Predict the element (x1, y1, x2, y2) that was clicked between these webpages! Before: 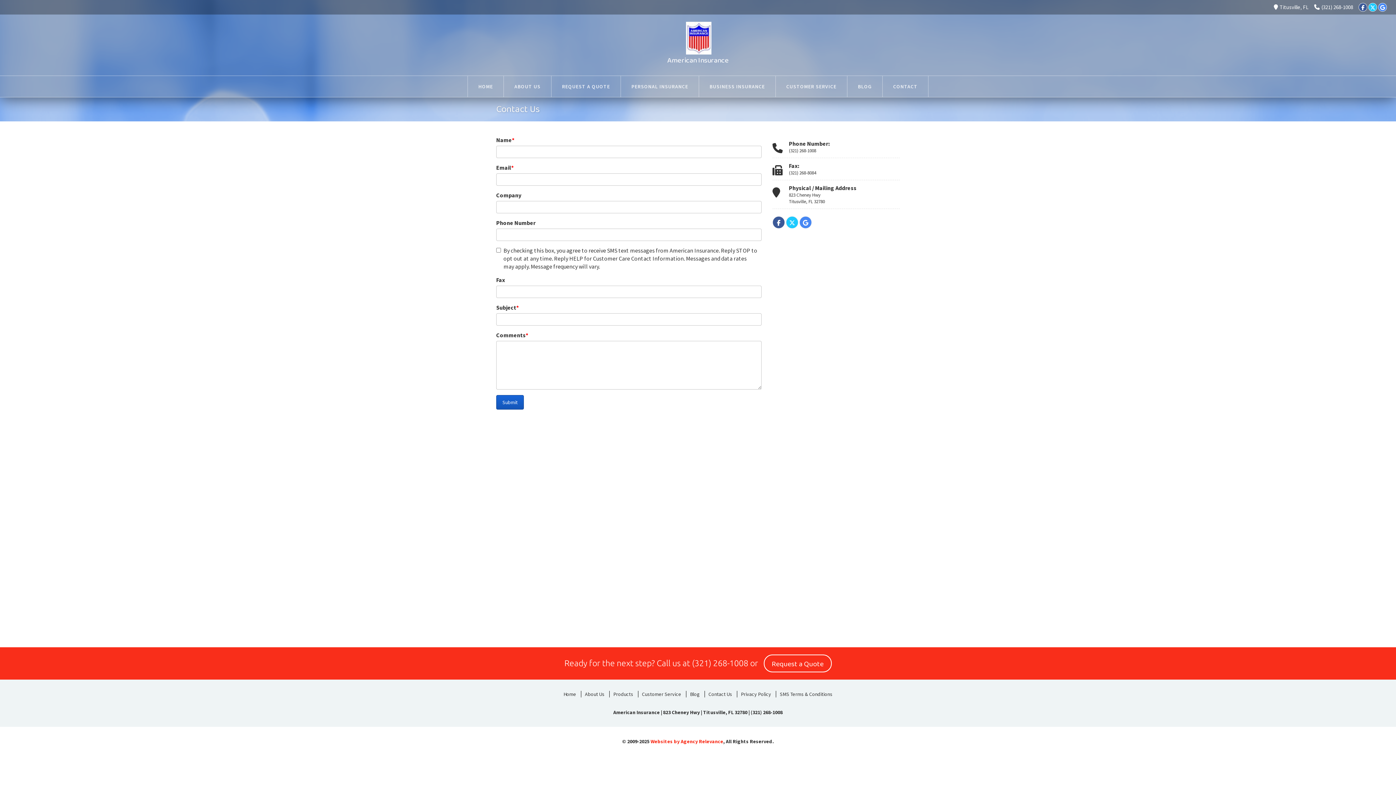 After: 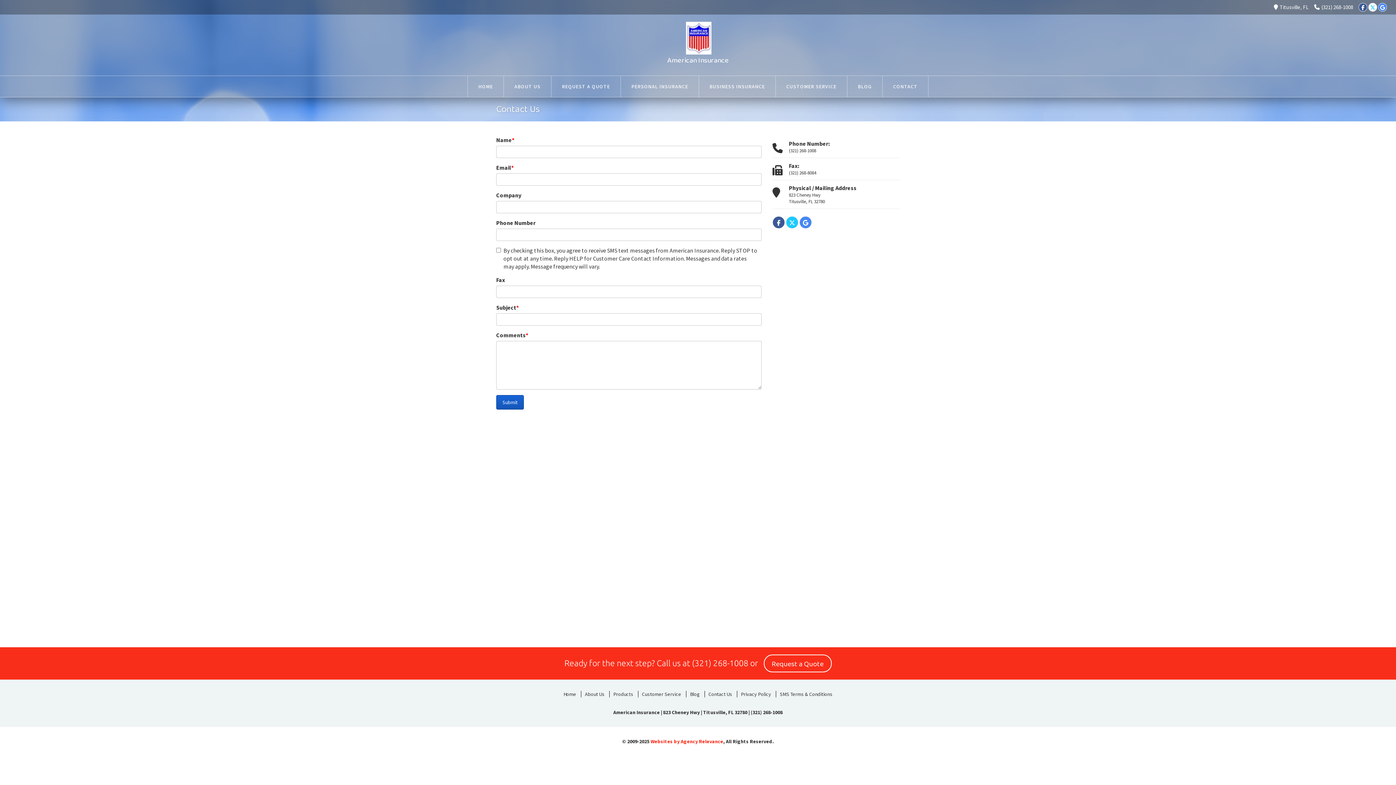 Action: bbox: (1368, 2, 1377, 11) label: Twitter